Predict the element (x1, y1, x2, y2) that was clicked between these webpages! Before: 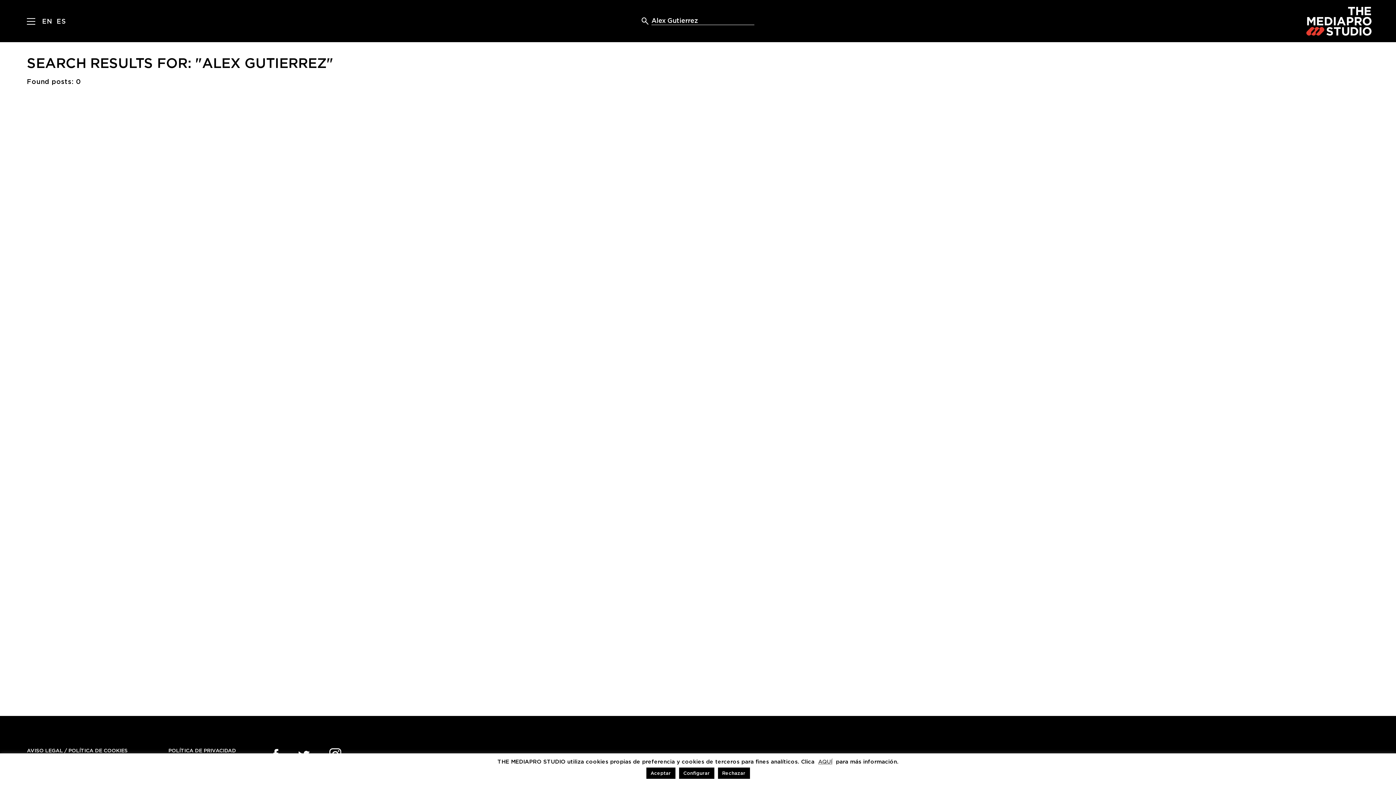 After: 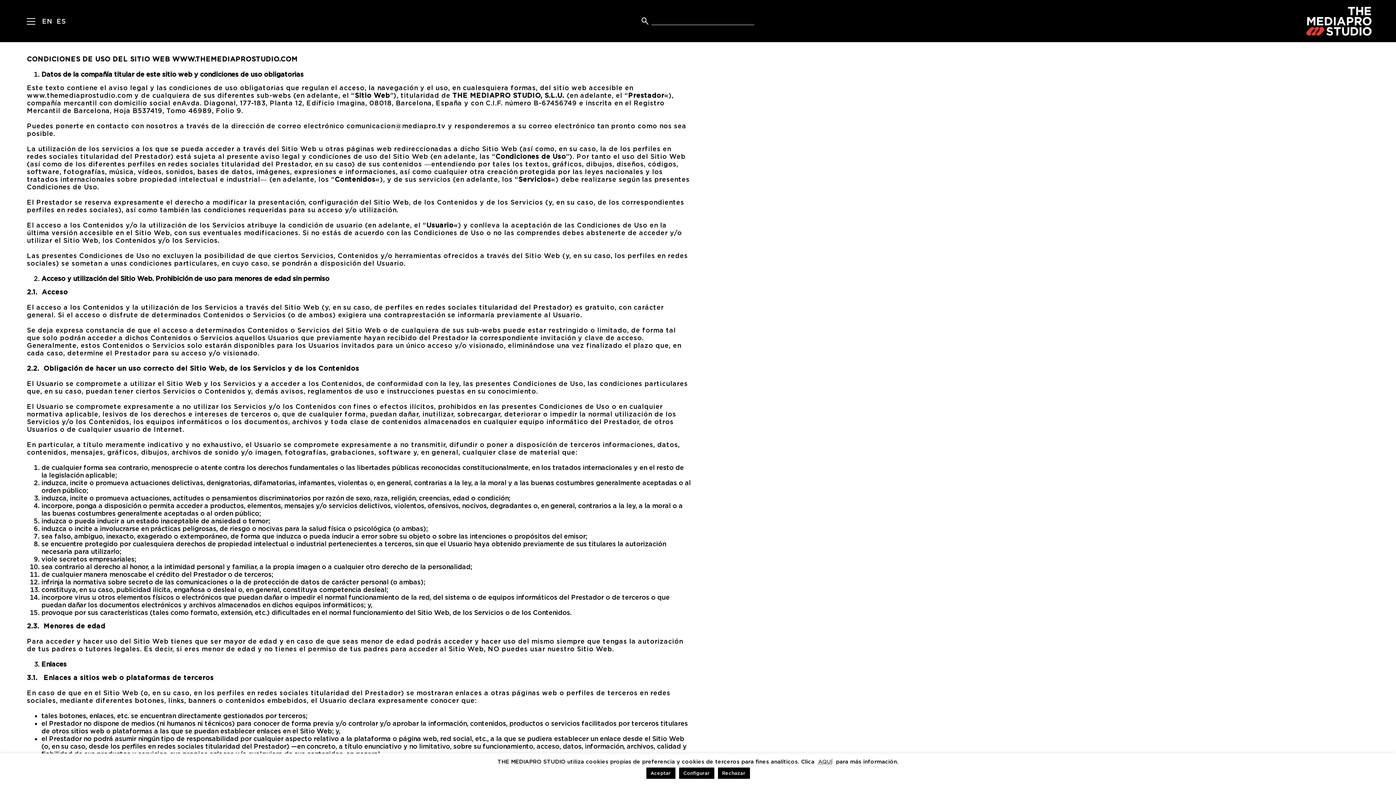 Action: bbox: (26, 748, 62, 753) label: AVISO LEGAL